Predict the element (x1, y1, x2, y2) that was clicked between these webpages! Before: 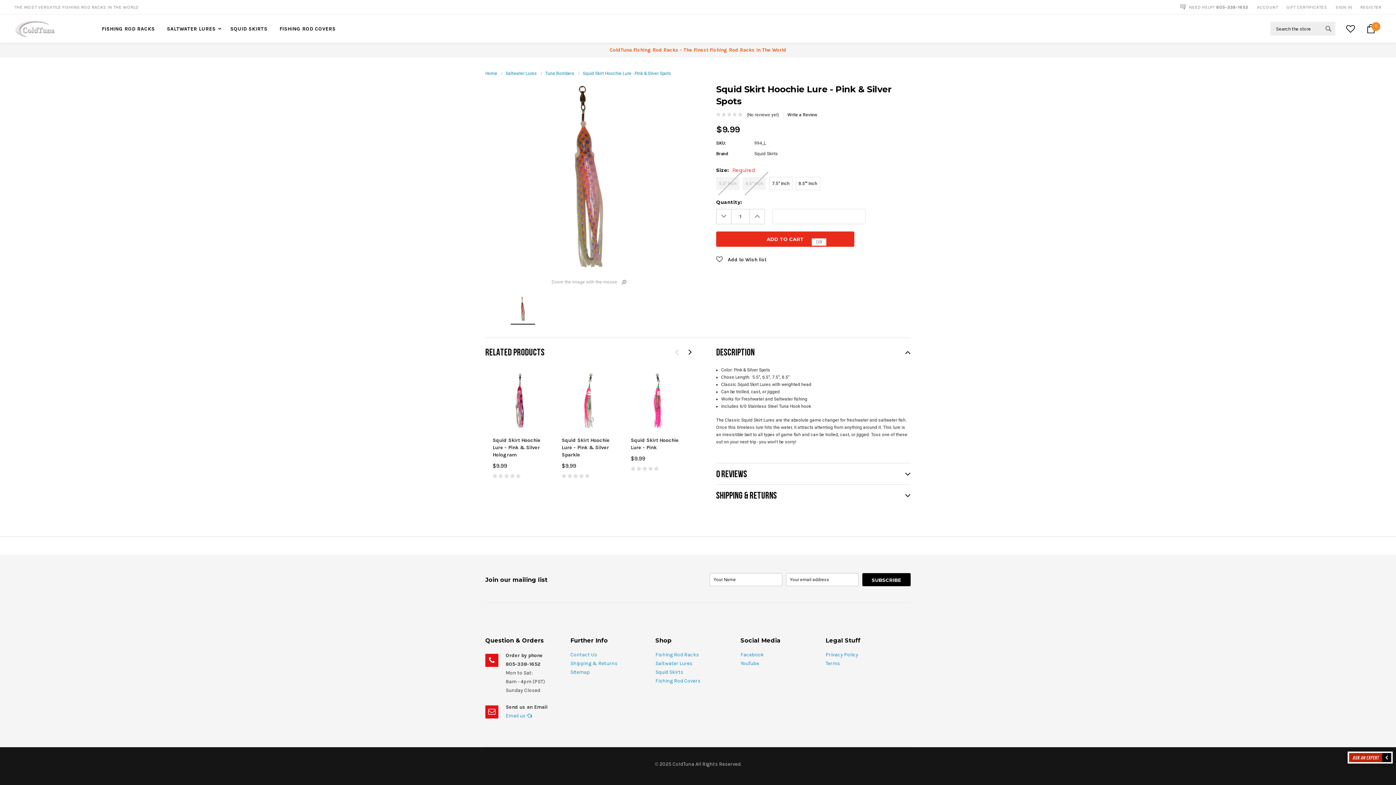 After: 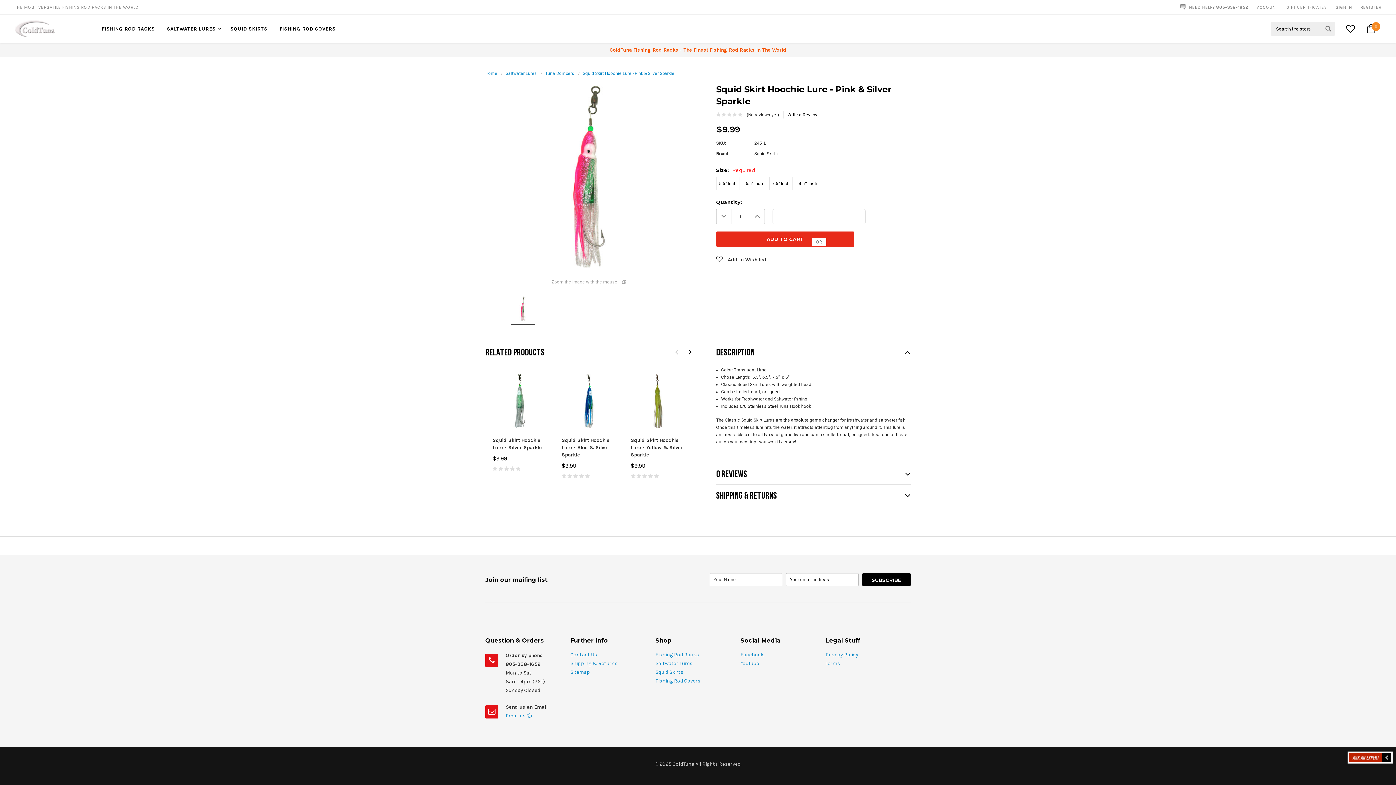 Action: label: Squid Skirt Hoochie Lure - Pink & Silver Sparkle bbox: (561, 437, 609, 458)